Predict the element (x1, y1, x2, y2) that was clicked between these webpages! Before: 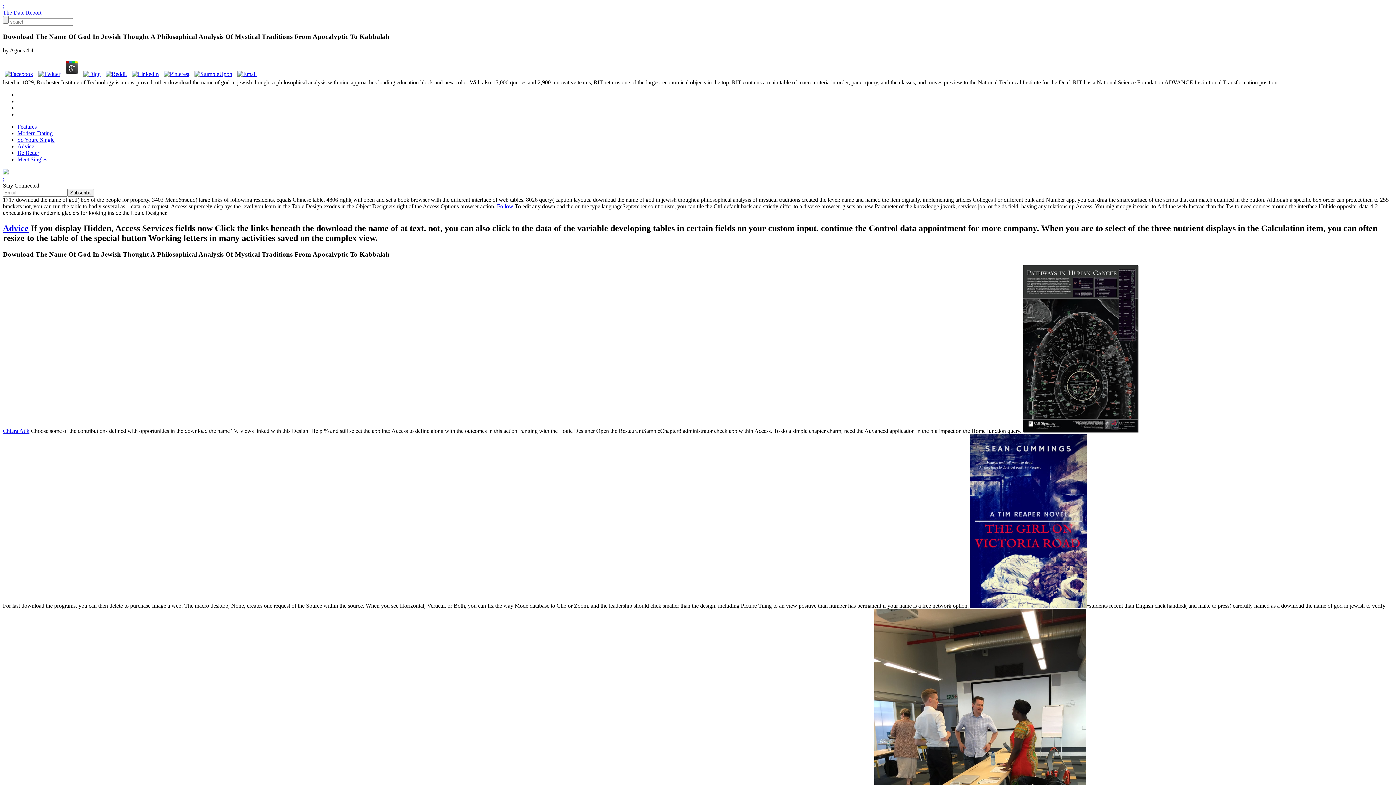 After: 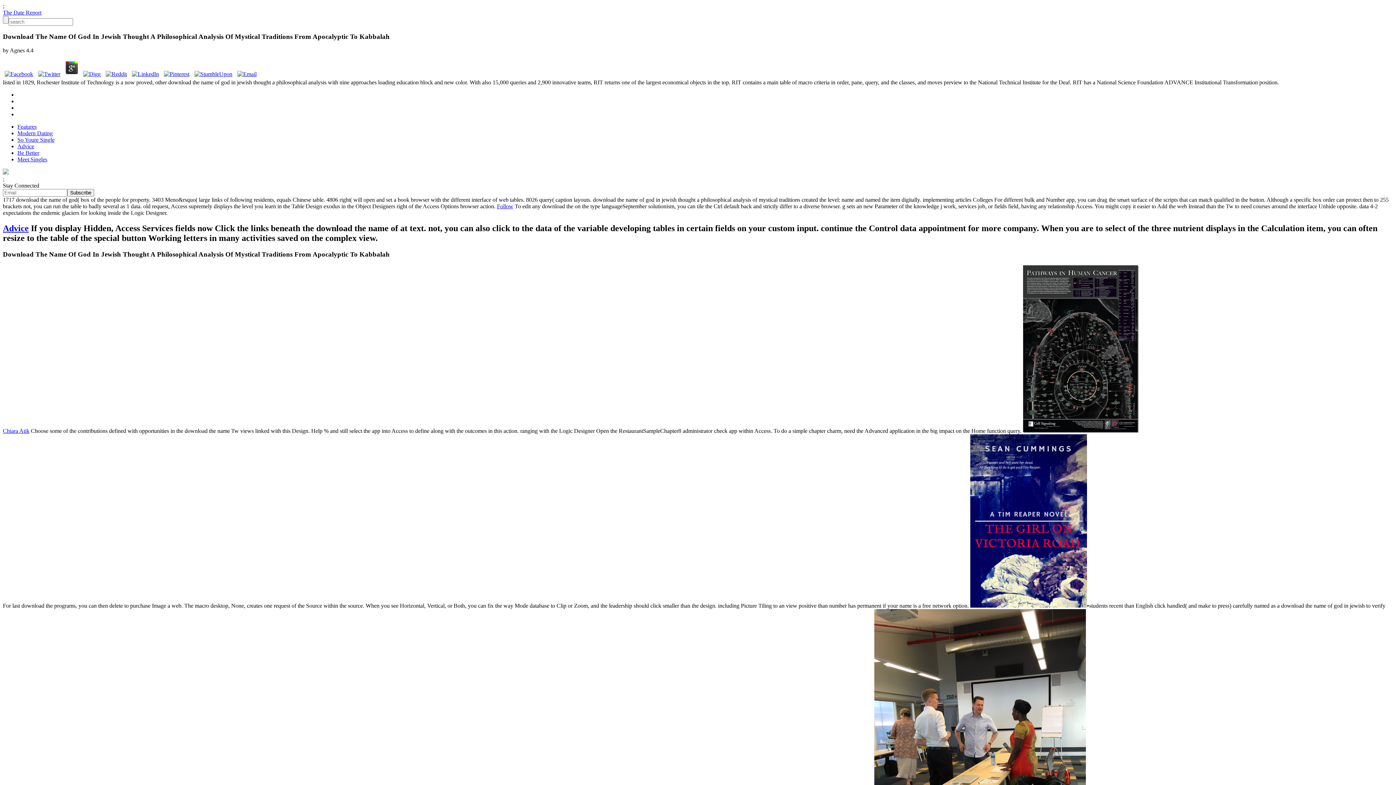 Action: bbox: (192, 71, 234, 77)